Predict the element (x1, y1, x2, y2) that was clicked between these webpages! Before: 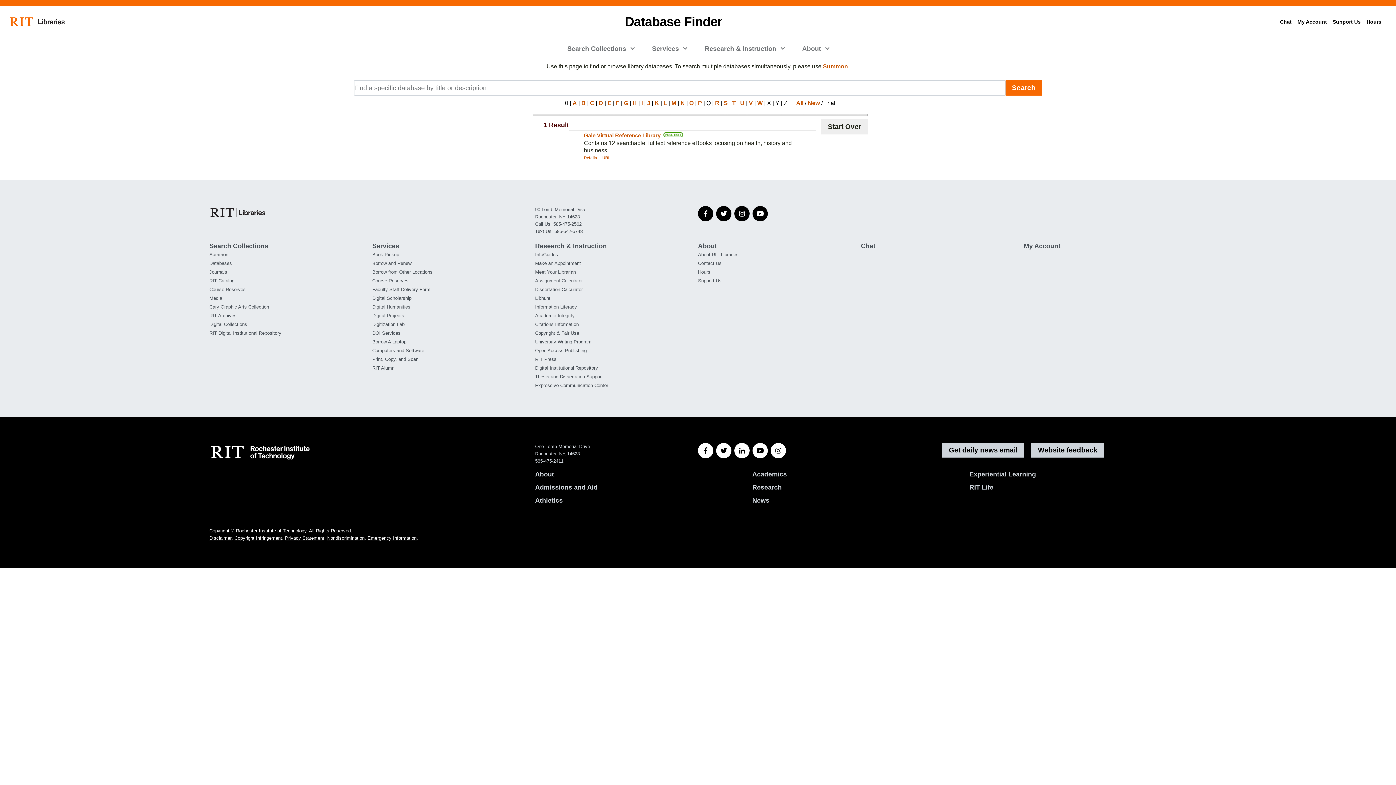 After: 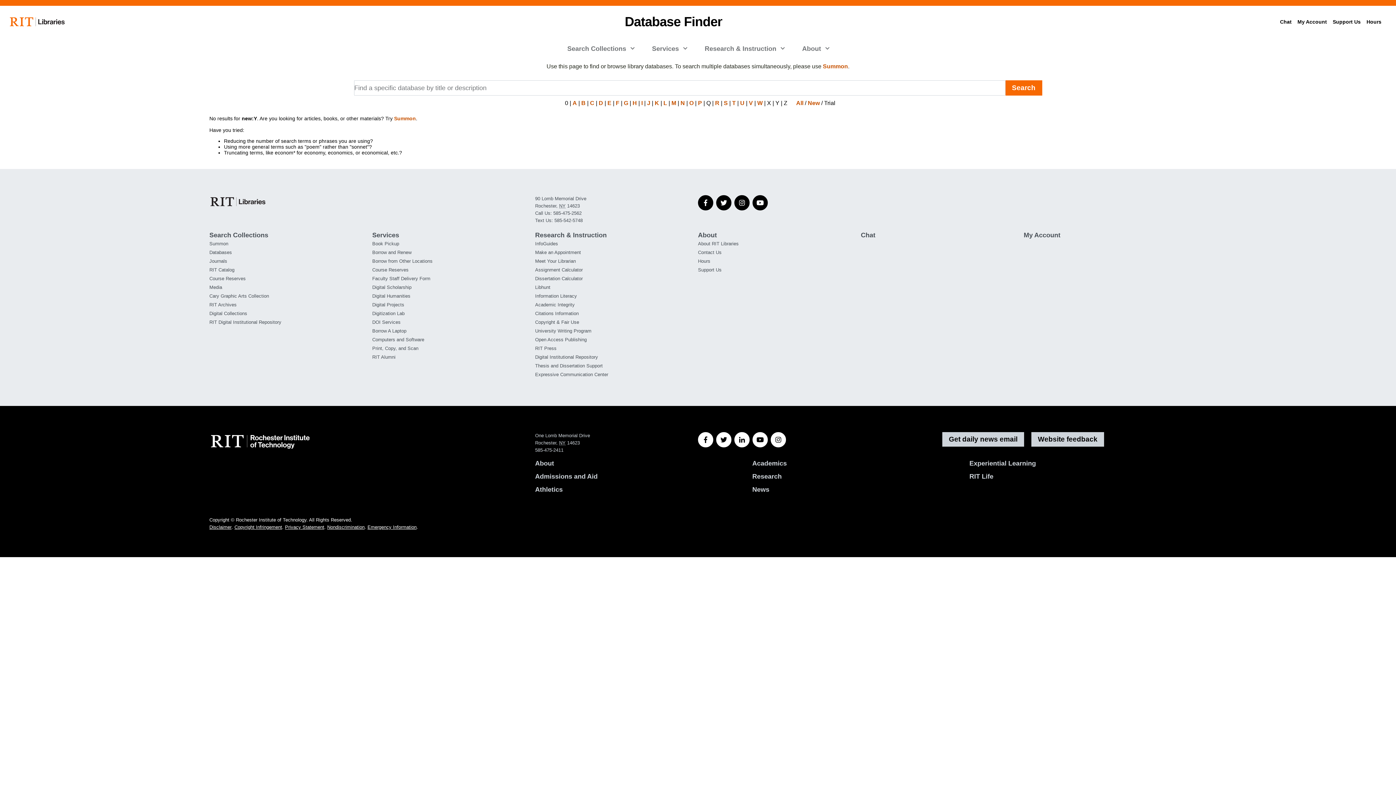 Action: bbox: (808, 100, 820, 106) label: New